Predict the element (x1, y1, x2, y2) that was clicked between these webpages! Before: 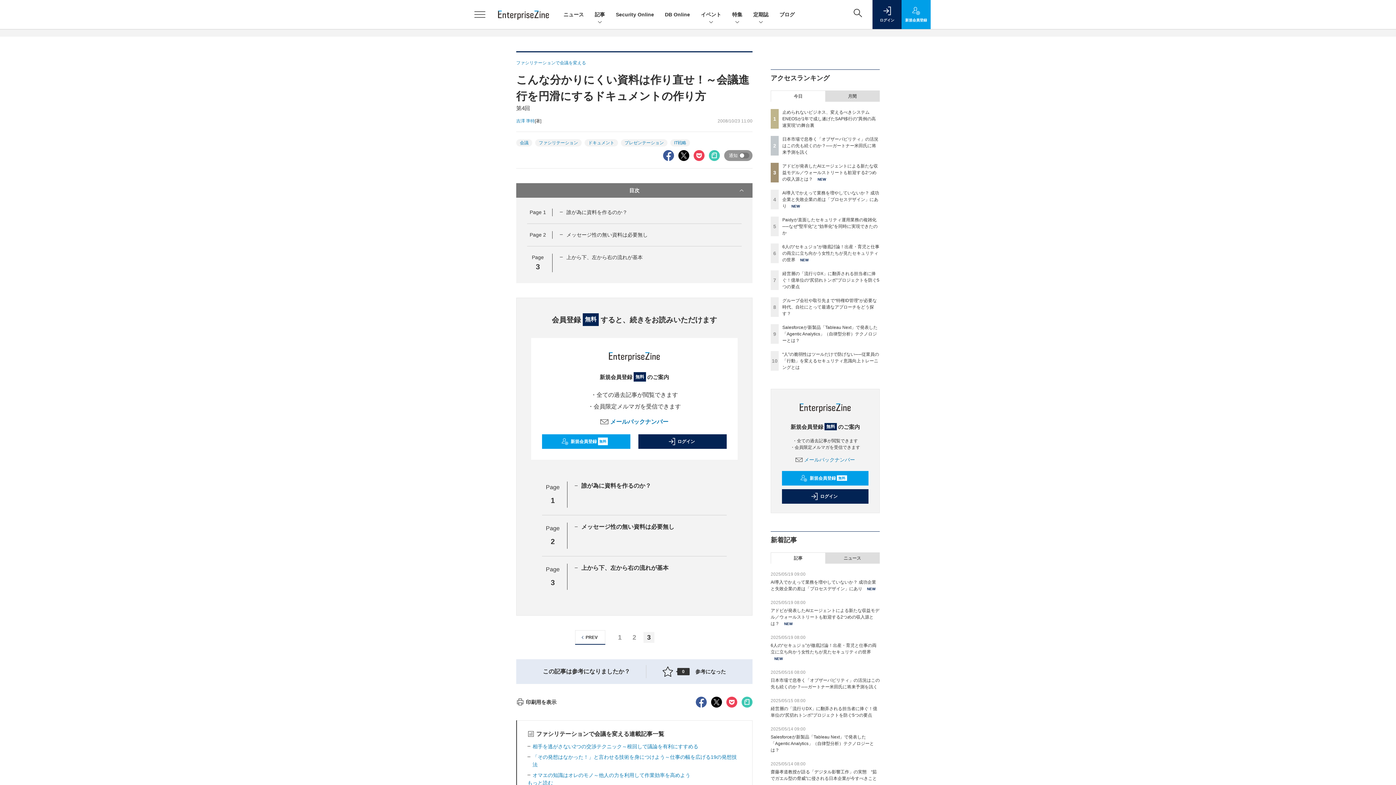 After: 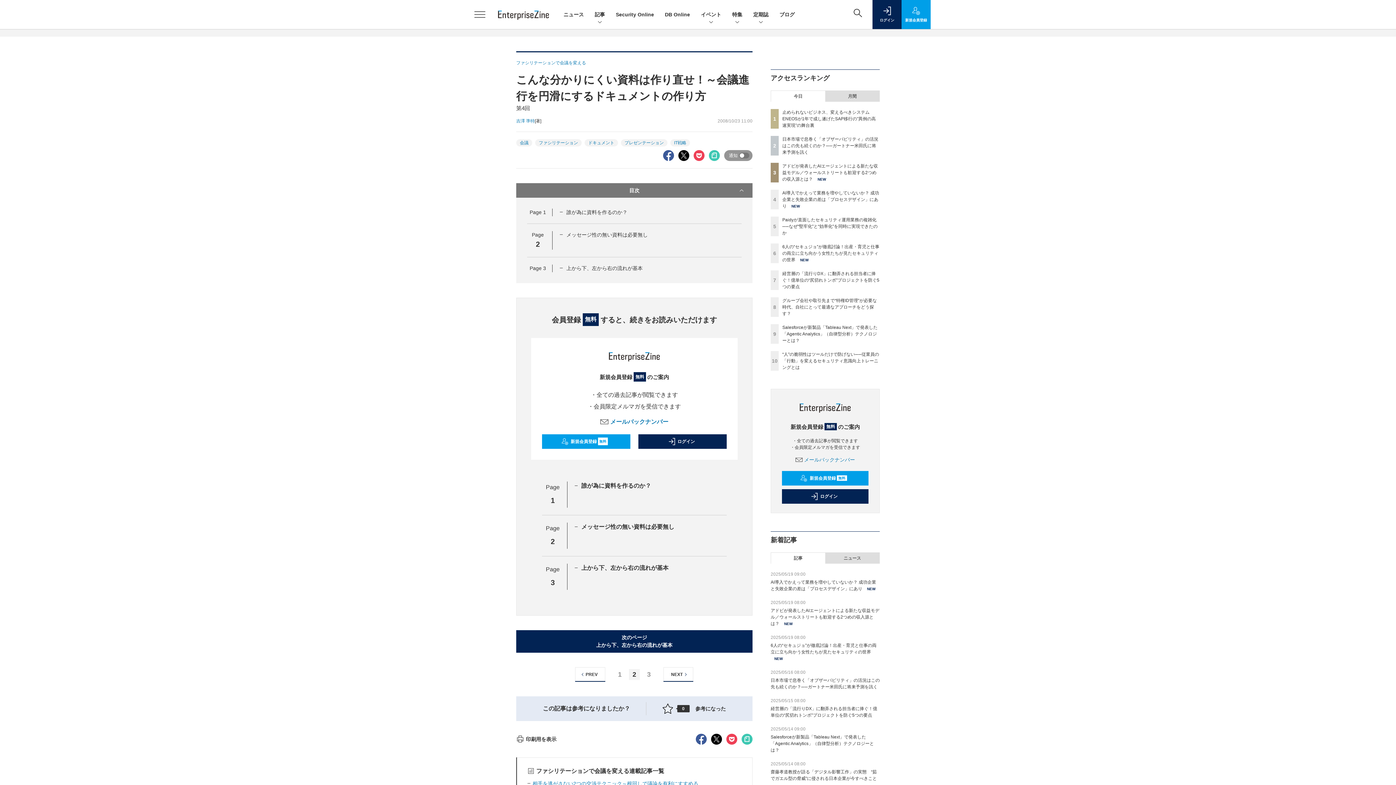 Action: label: メッセージ性の無い資料は必要無し bbox: (566, 232, 648, 237)